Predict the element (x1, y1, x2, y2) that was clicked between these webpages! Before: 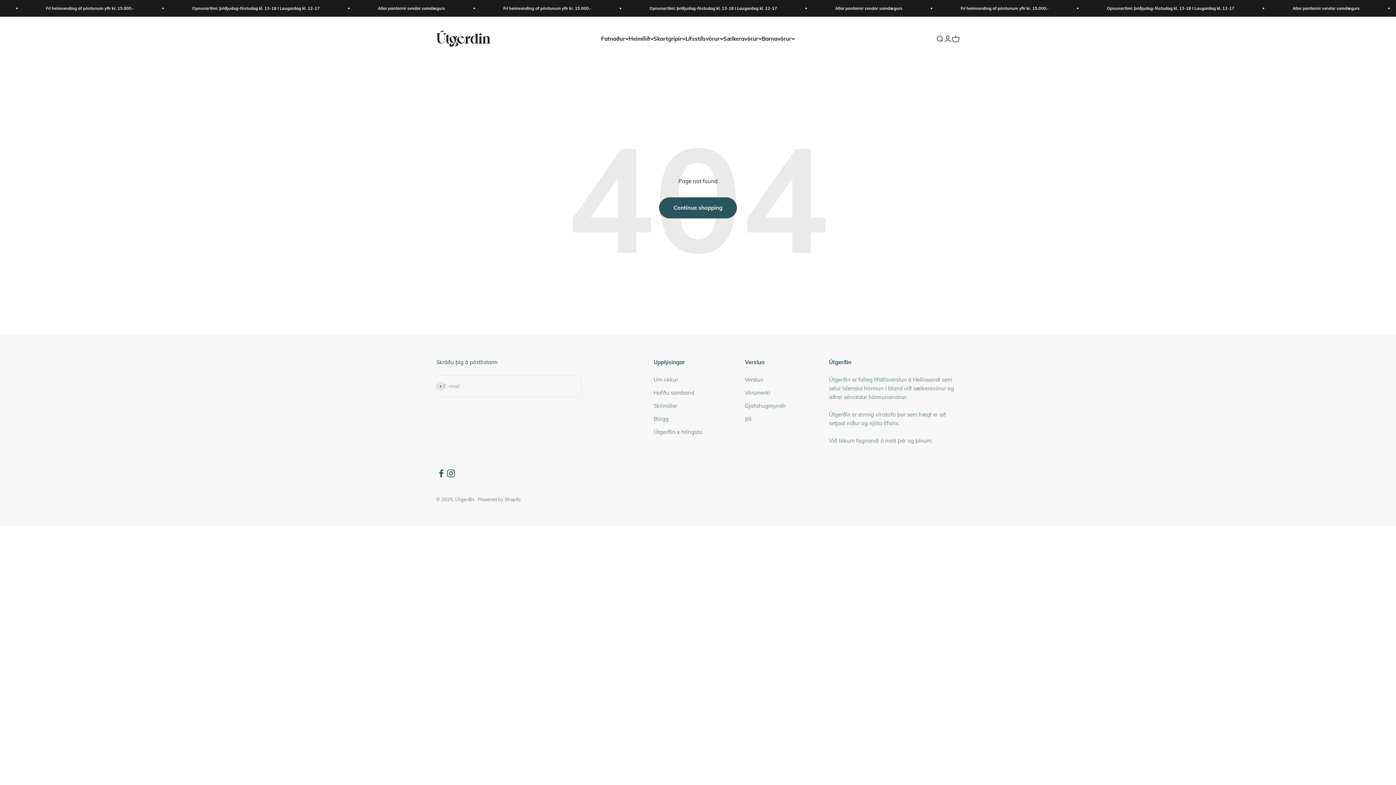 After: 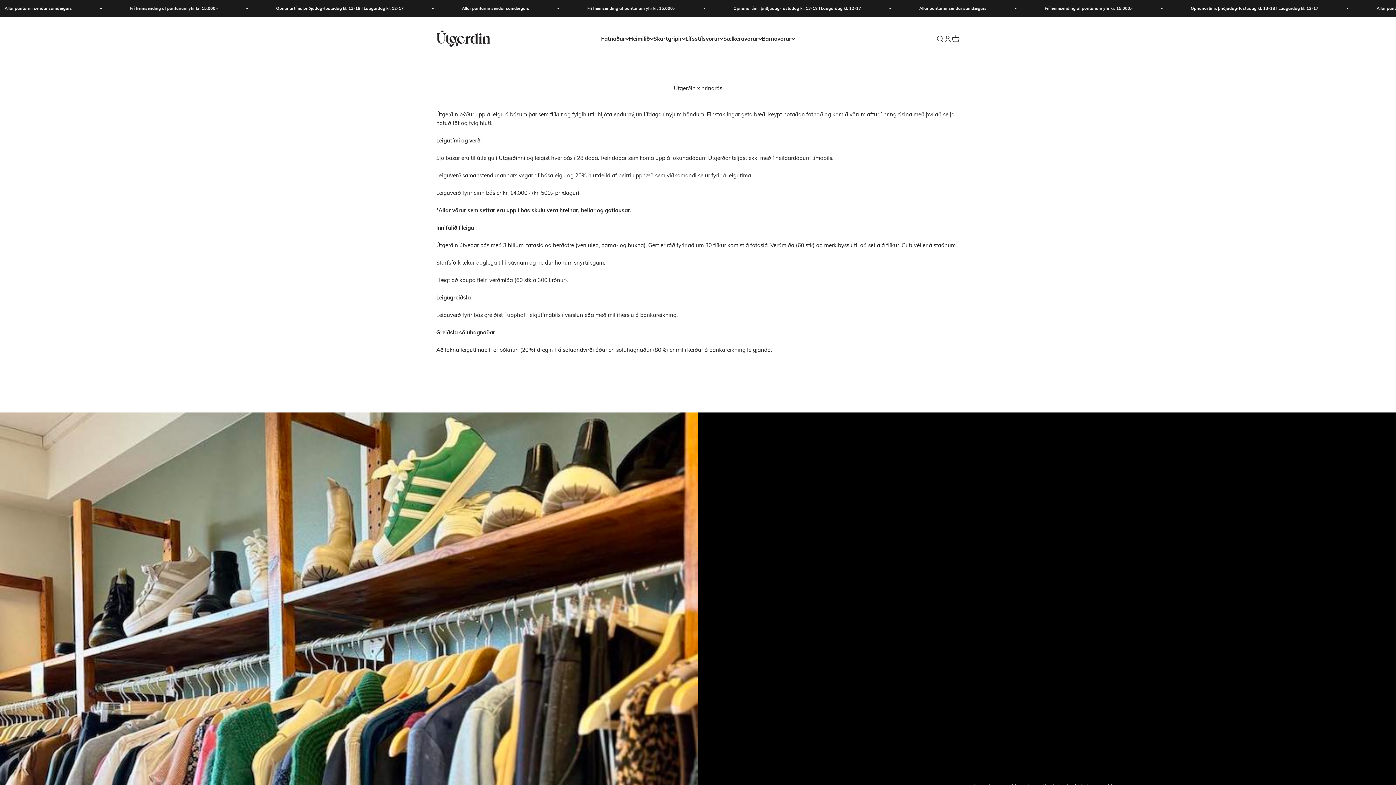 Action: label: Útgerðin x hringrás bbox: (653, 428, 702, 436)